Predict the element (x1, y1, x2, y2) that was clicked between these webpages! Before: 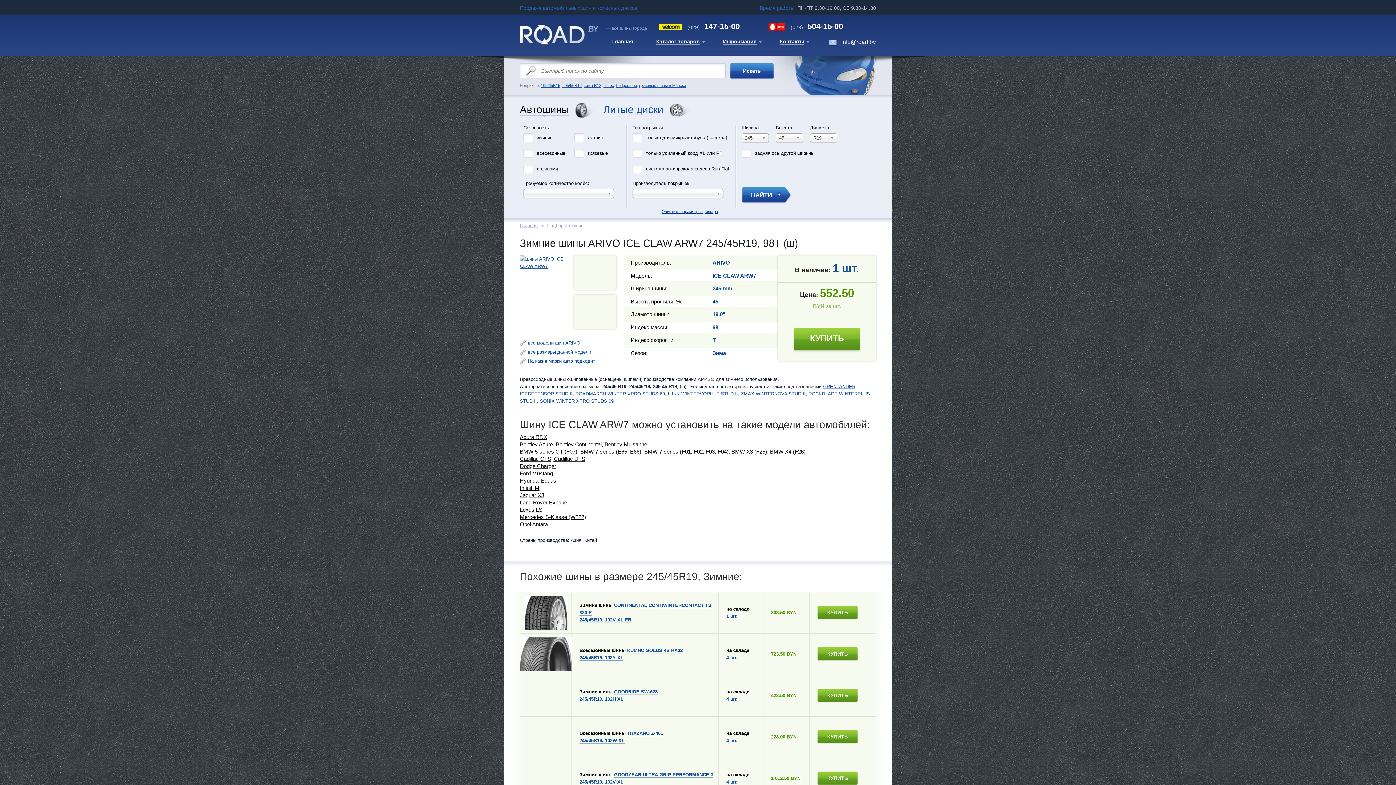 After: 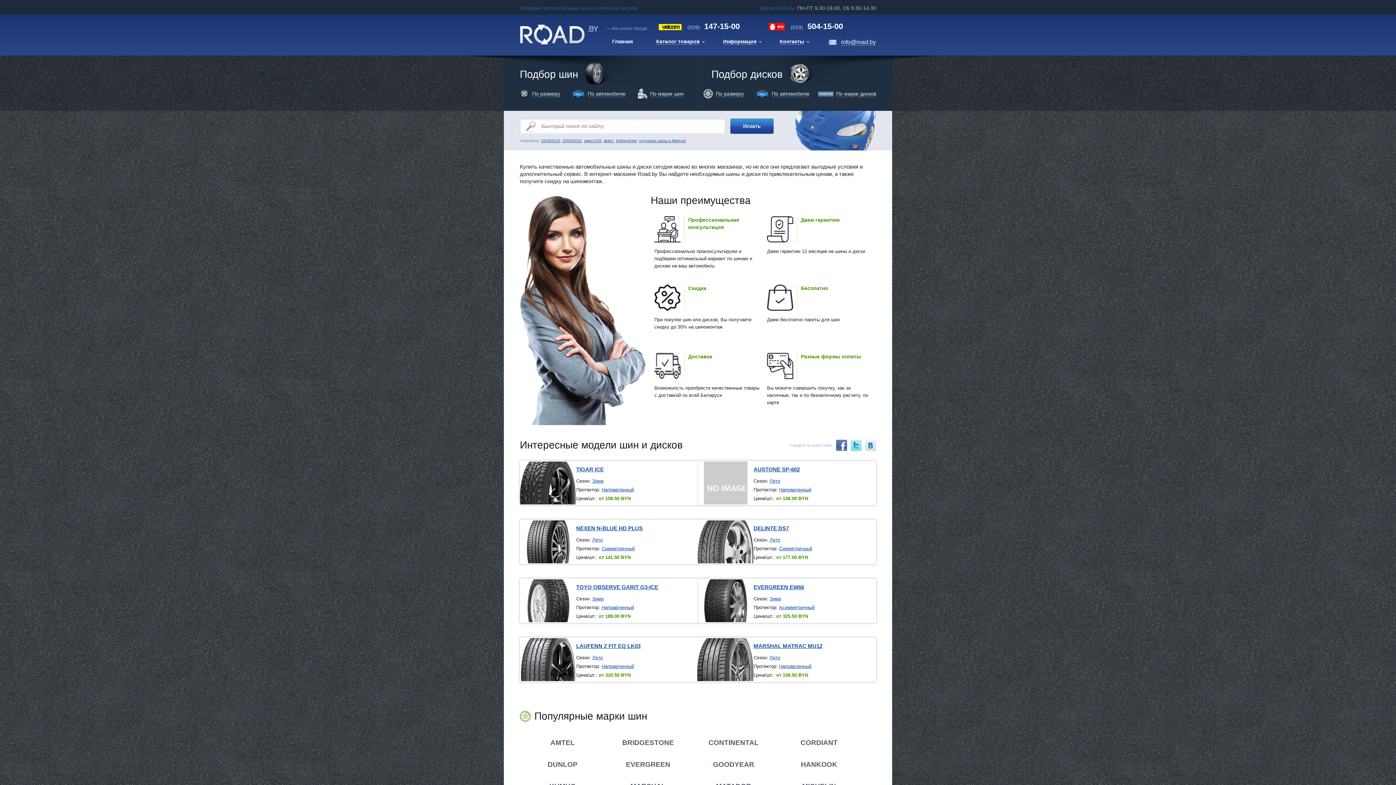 Action: bbox: (520, 222, 537, 228) label: Главная